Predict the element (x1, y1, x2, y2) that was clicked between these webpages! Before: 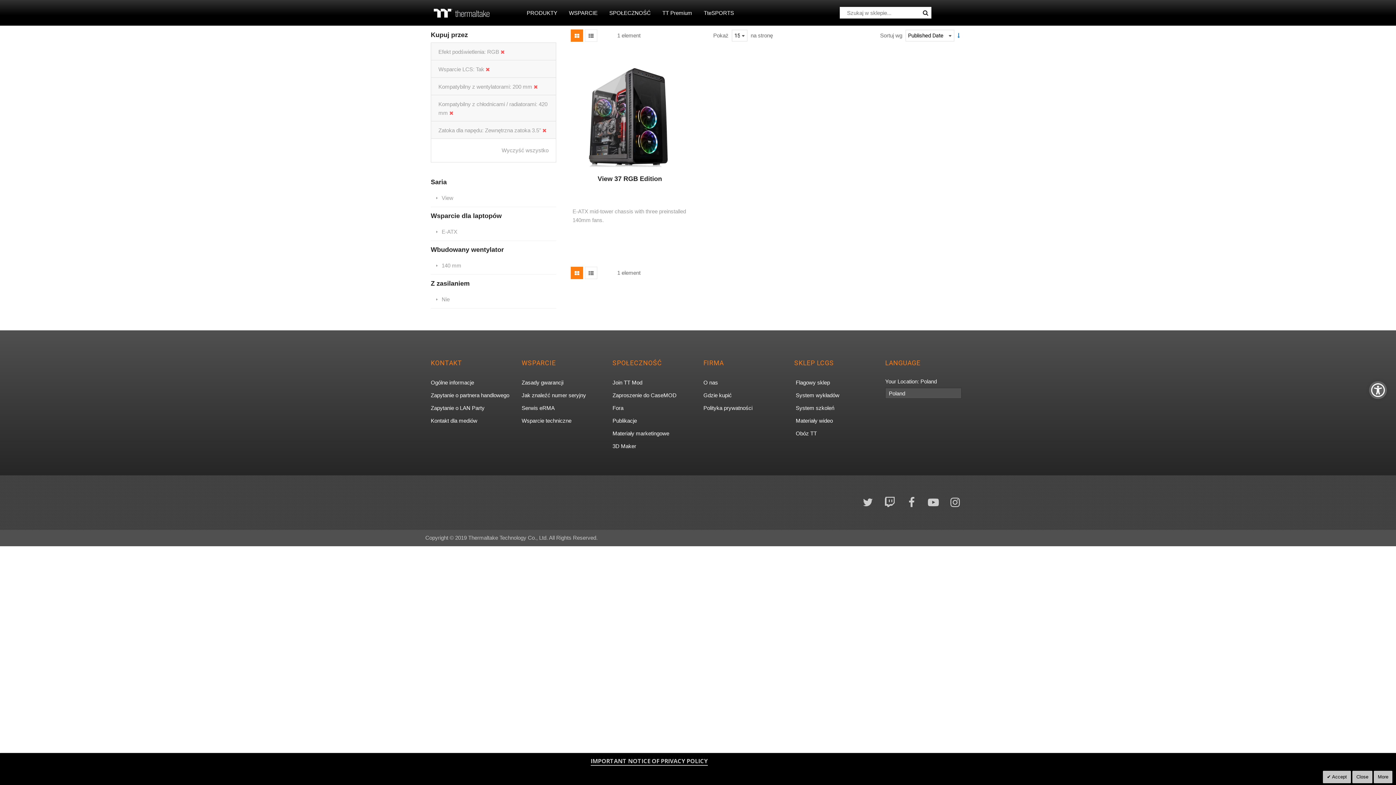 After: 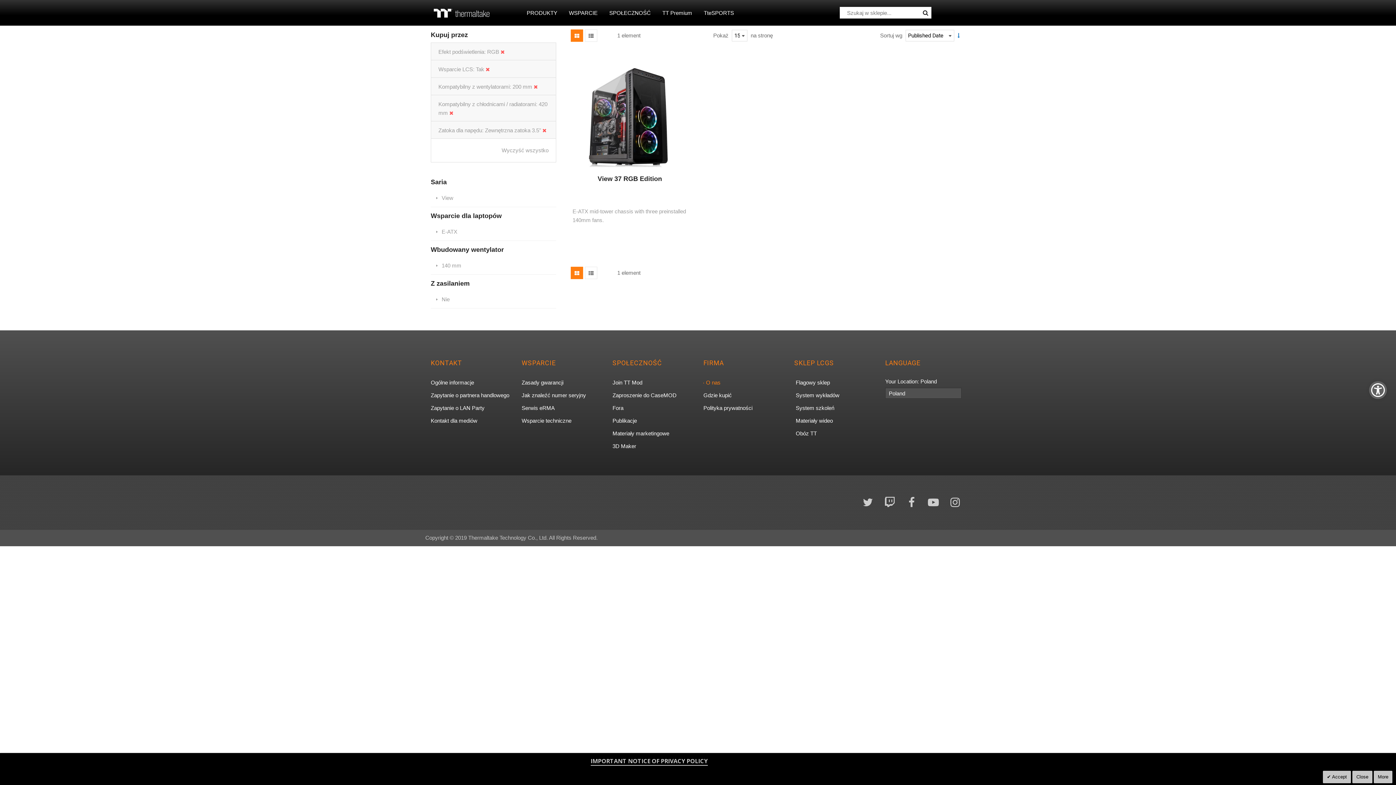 Action: bbox: (703, 377, 718, 388) label: O nas, otwiera się w nowej karcie